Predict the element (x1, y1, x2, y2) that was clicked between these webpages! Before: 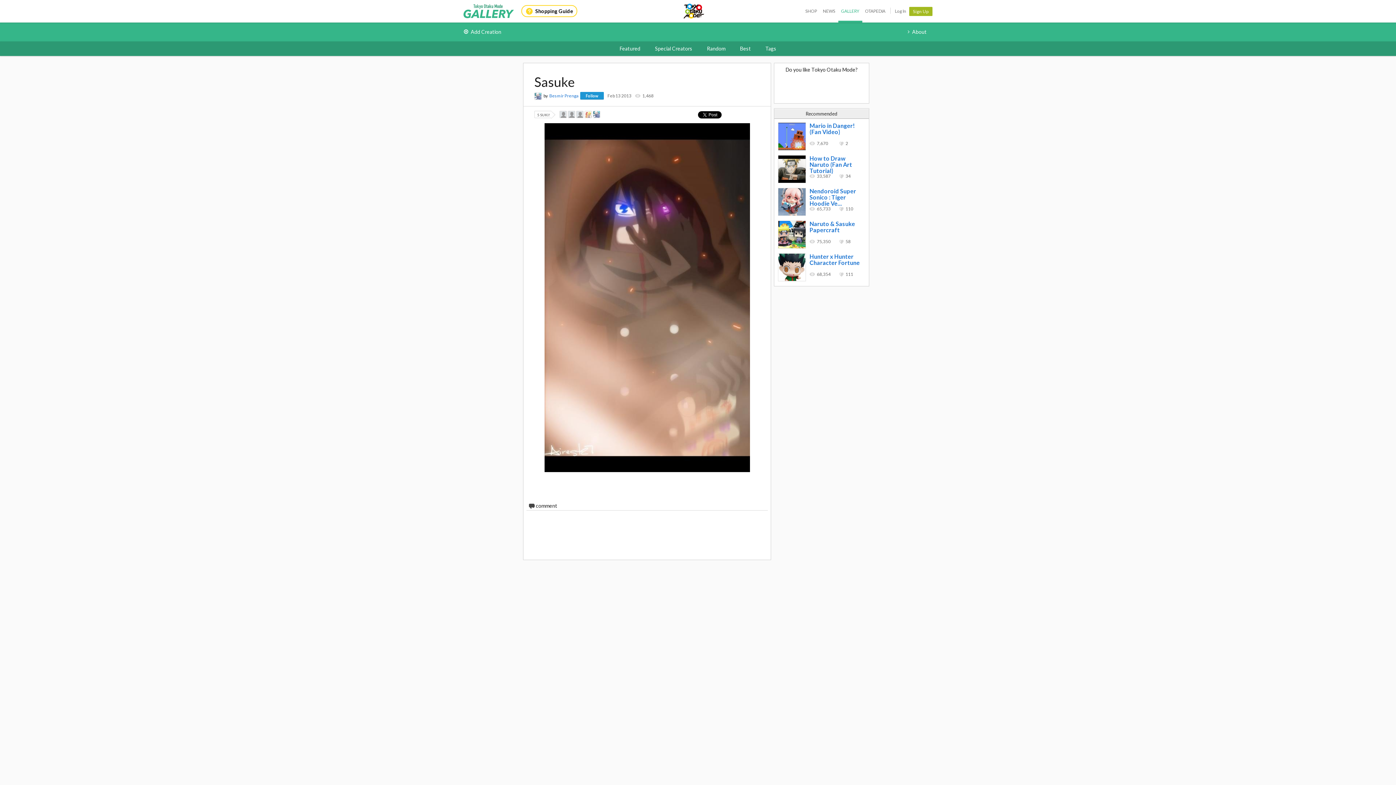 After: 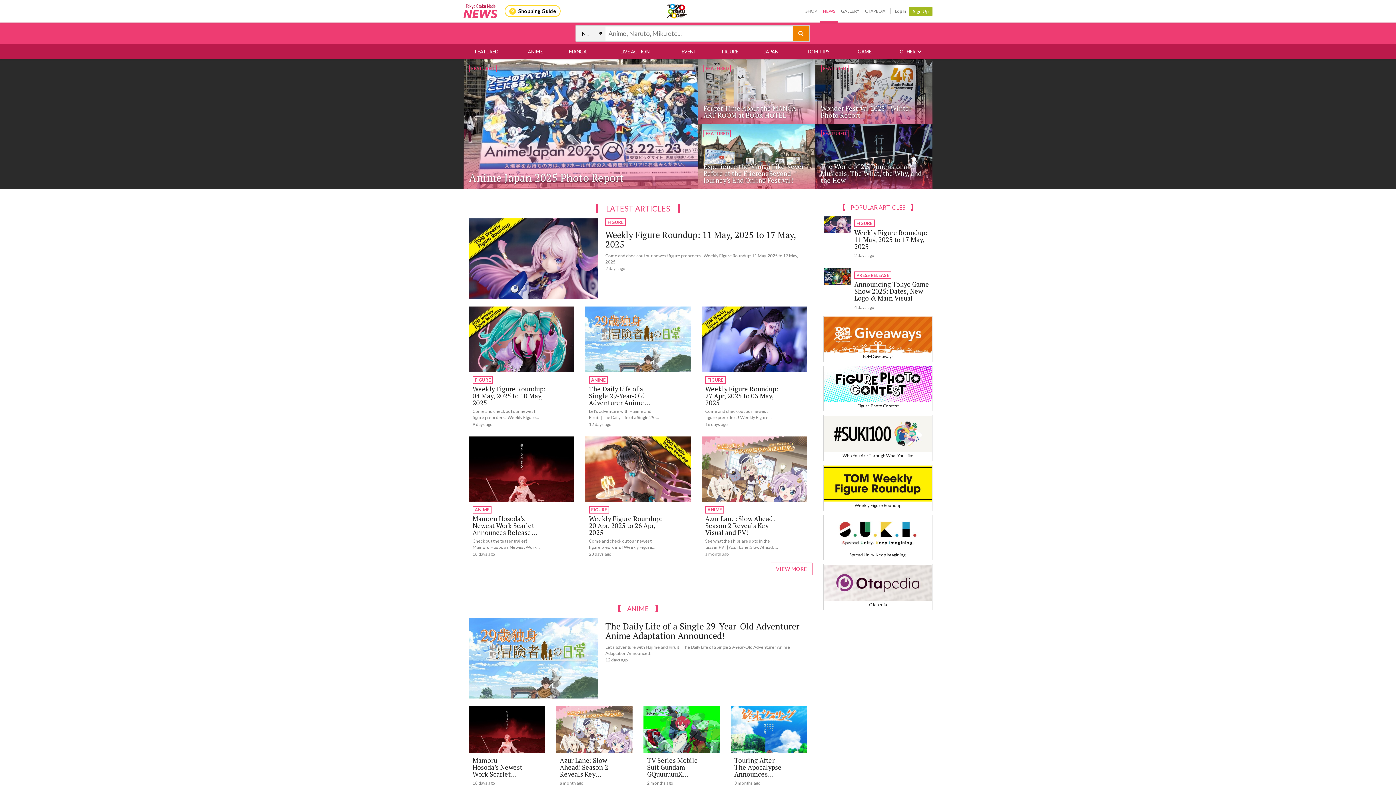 Action: label: NEWS bbox: (820, 0, 838, 22)